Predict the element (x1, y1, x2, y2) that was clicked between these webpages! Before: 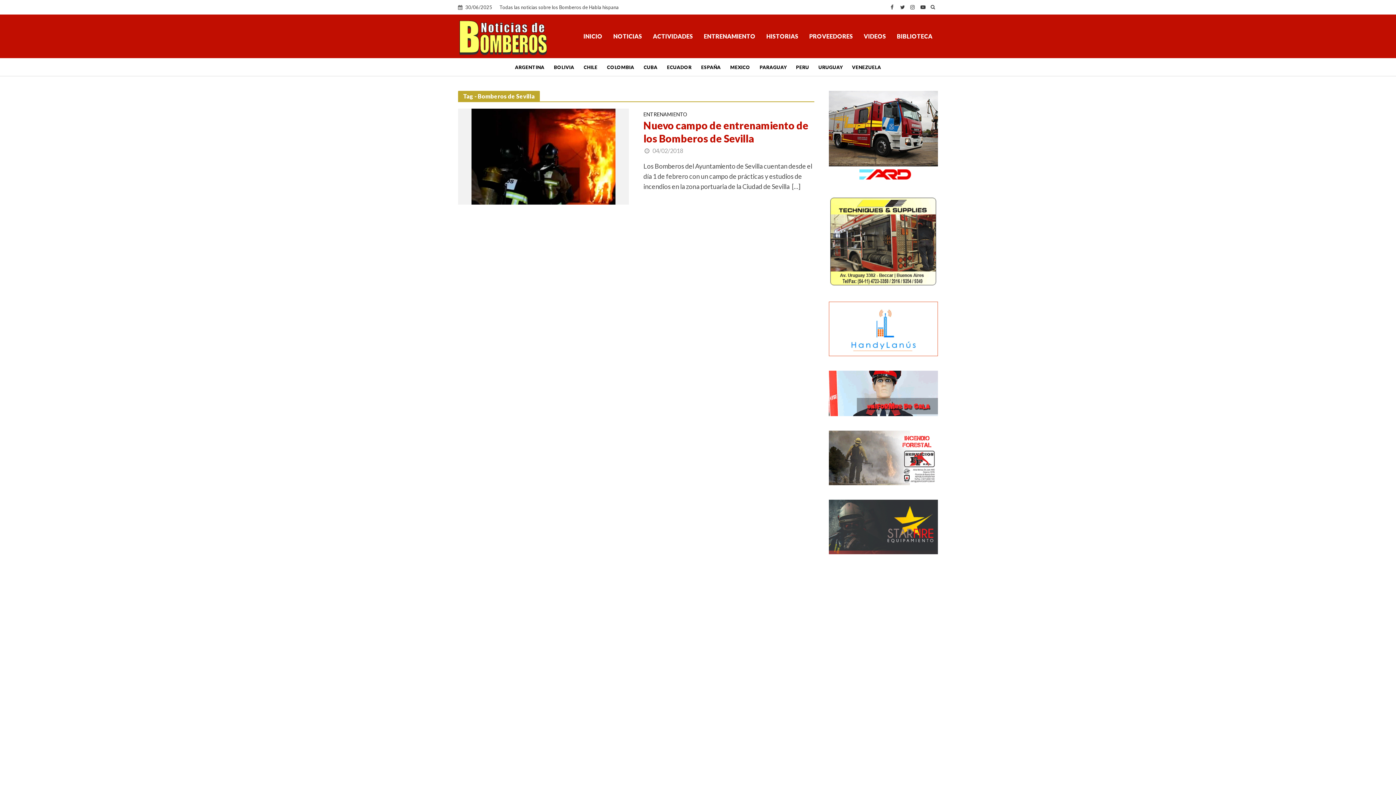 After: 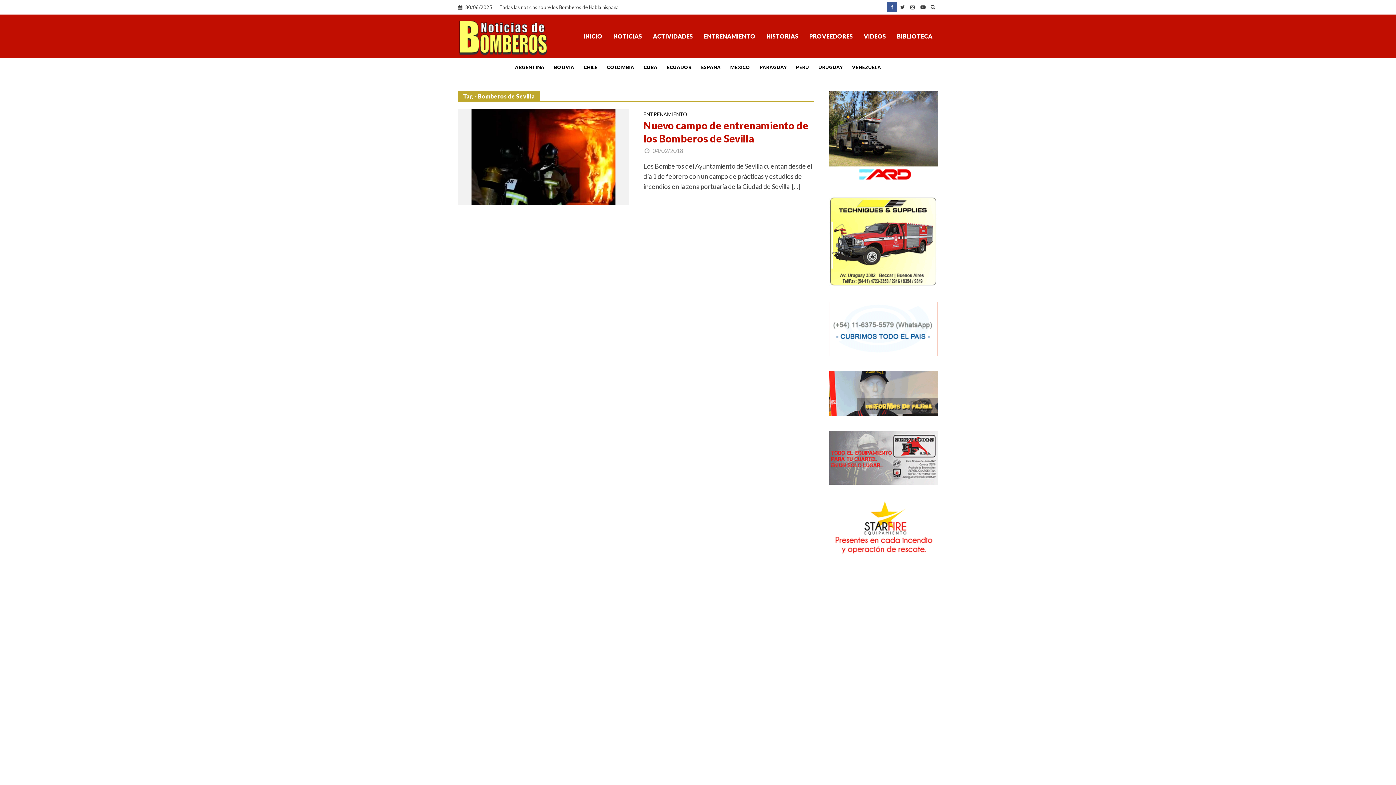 Action: bbox: (887, 2, 897, 12)